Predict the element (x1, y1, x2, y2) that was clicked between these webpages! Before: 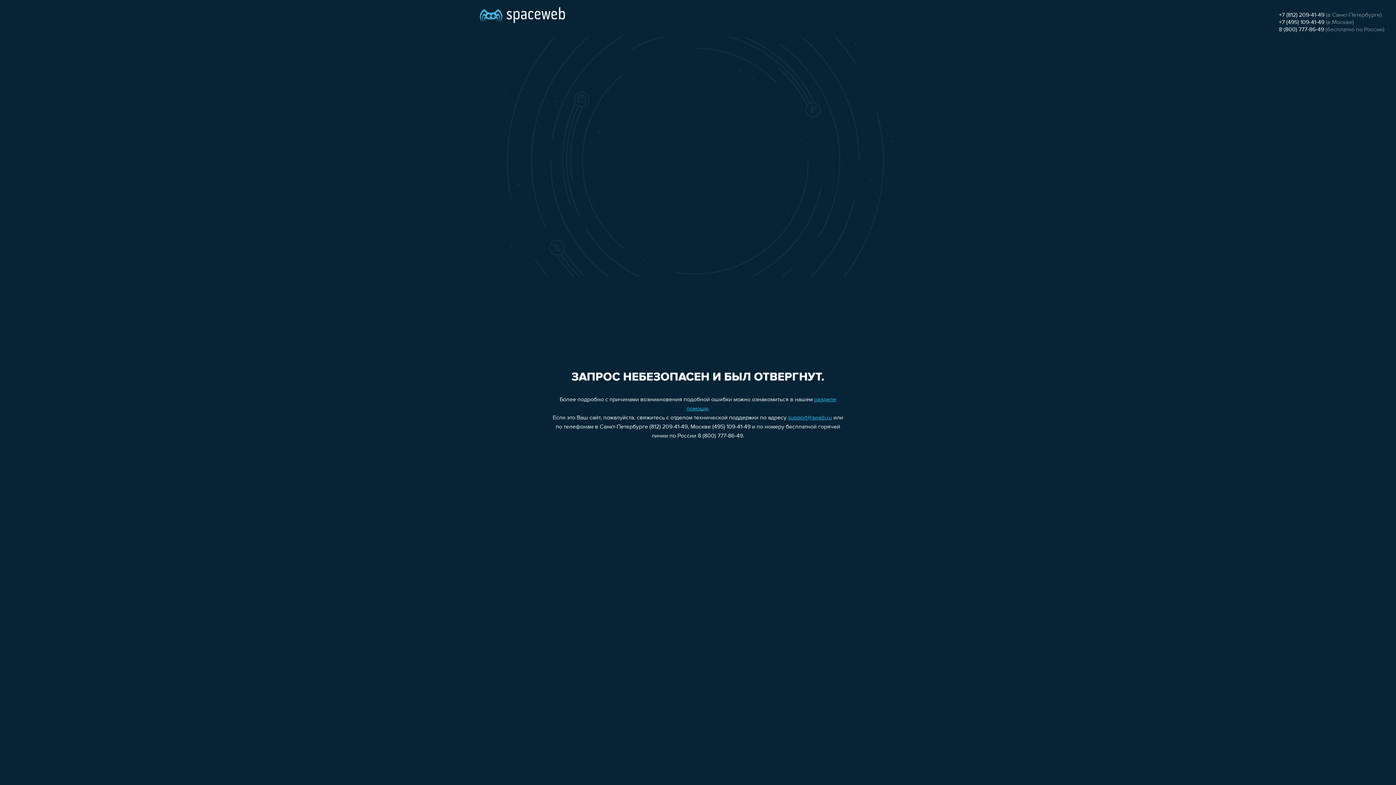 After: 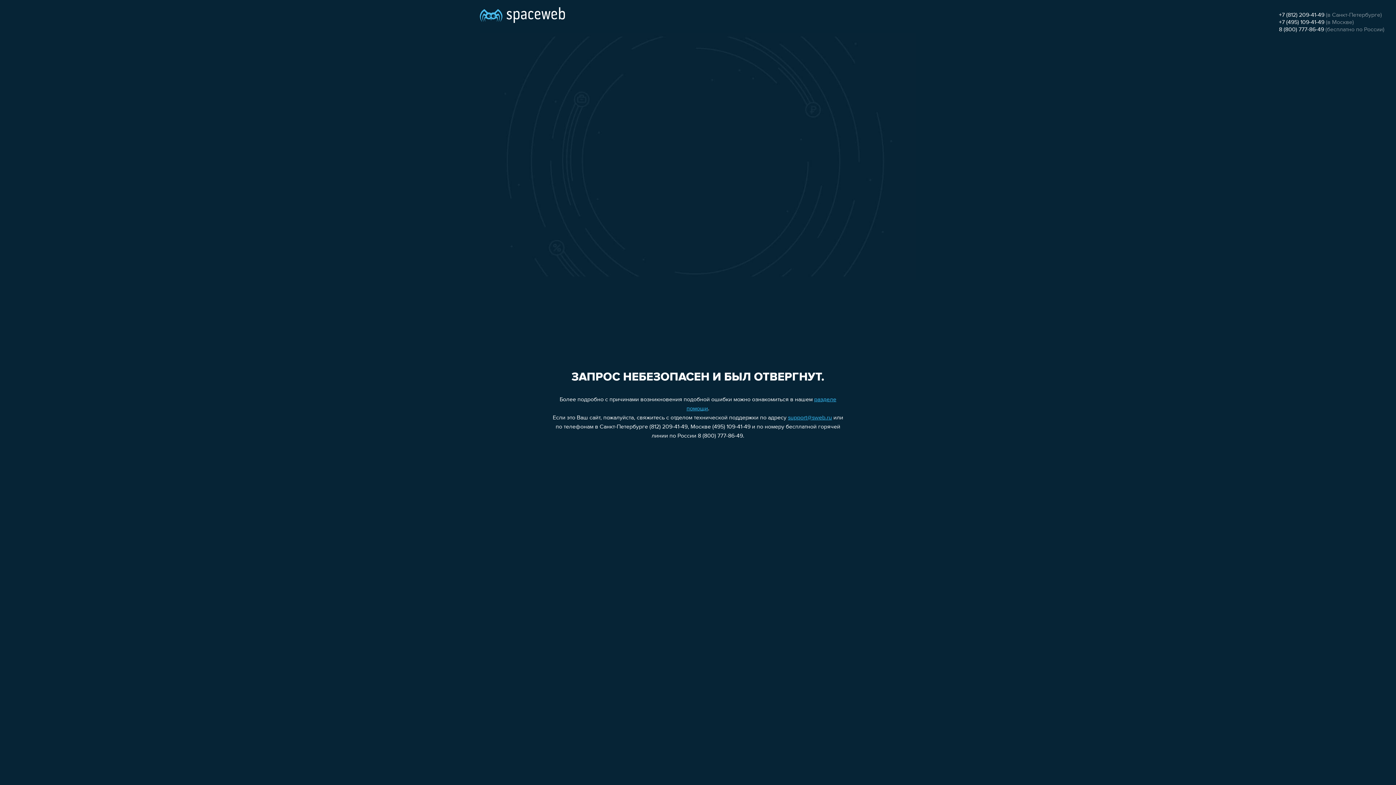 Action: label: +7 (495) 109-41-49 bbox: (1279, 19, 1324, 25)